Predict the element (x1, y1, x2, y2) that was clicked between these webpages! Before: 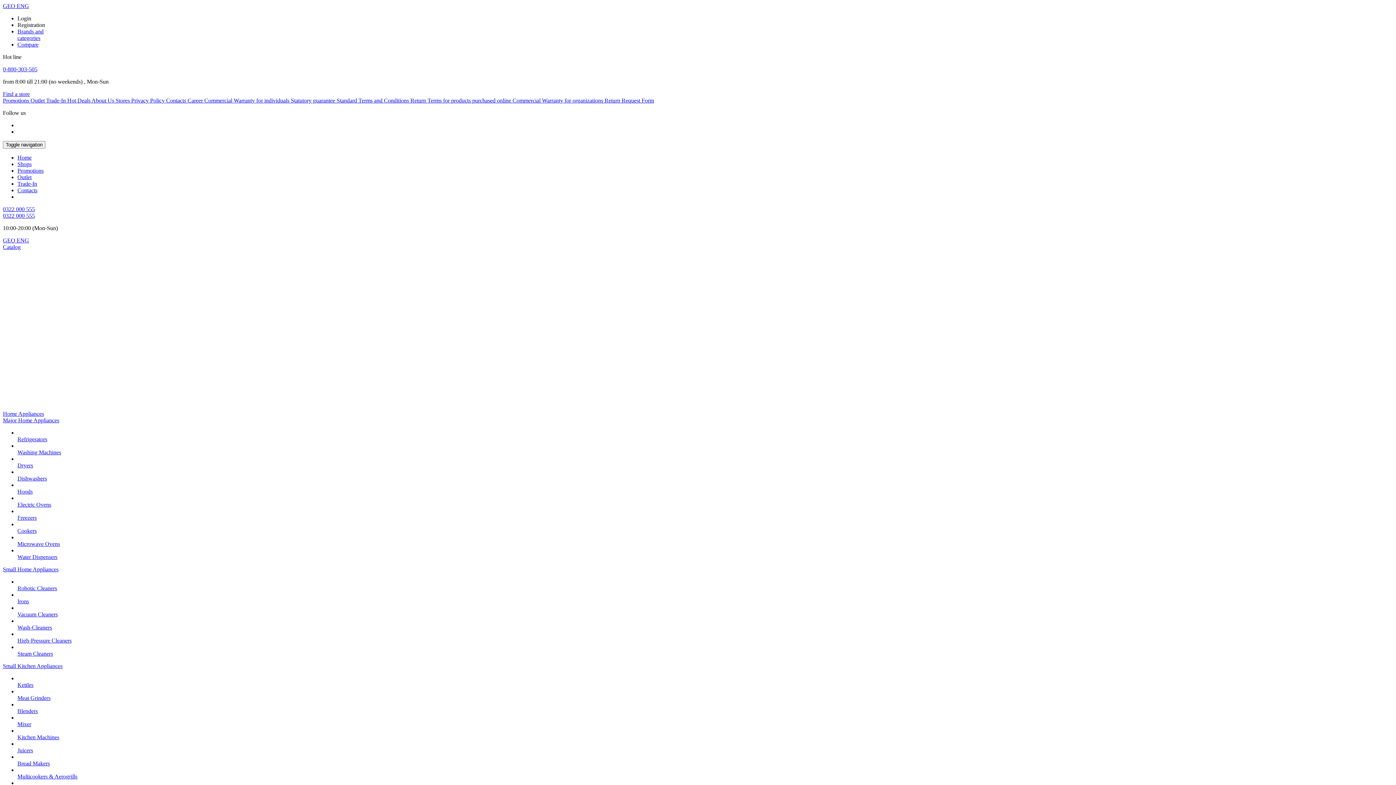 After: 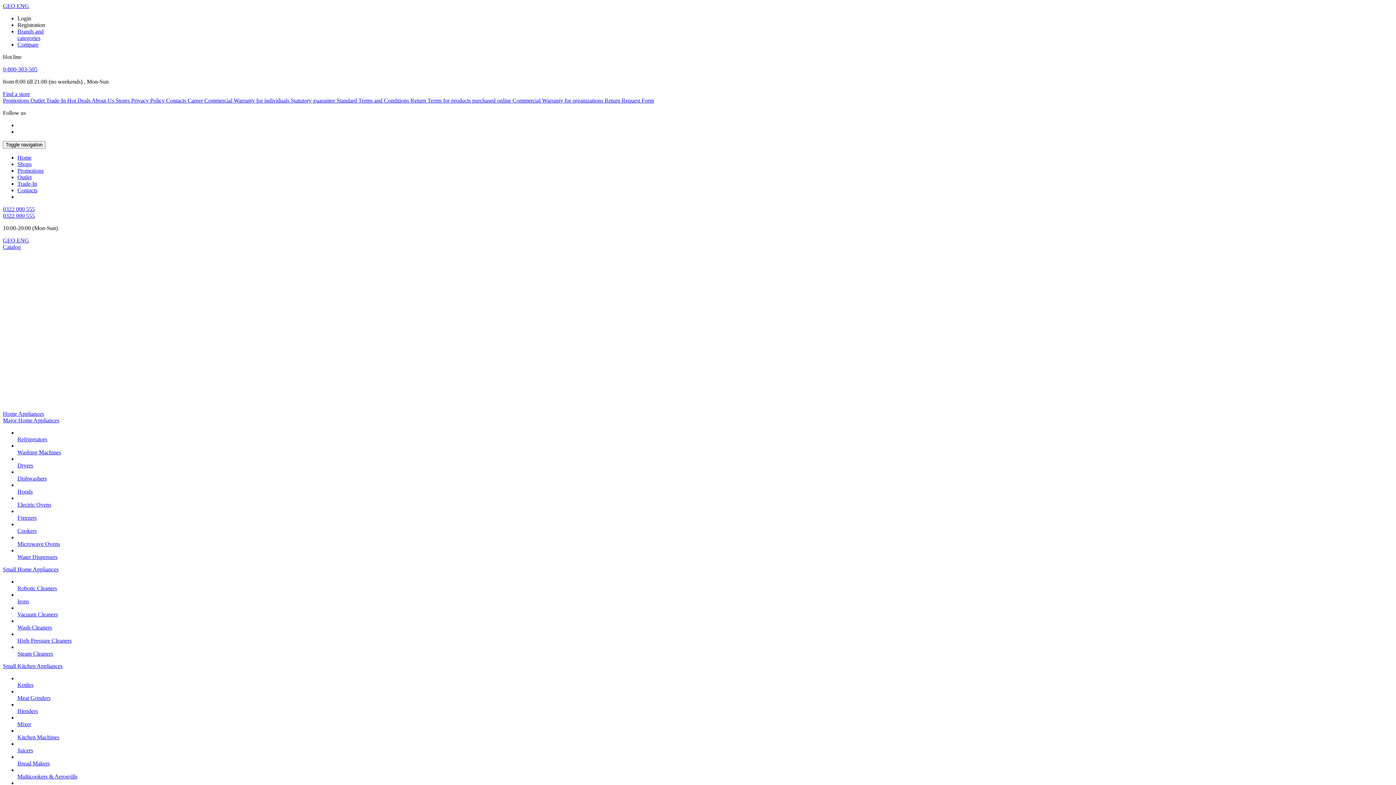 Action: label: 
Electric Ovens bbox: (17, 501, 51, 508)